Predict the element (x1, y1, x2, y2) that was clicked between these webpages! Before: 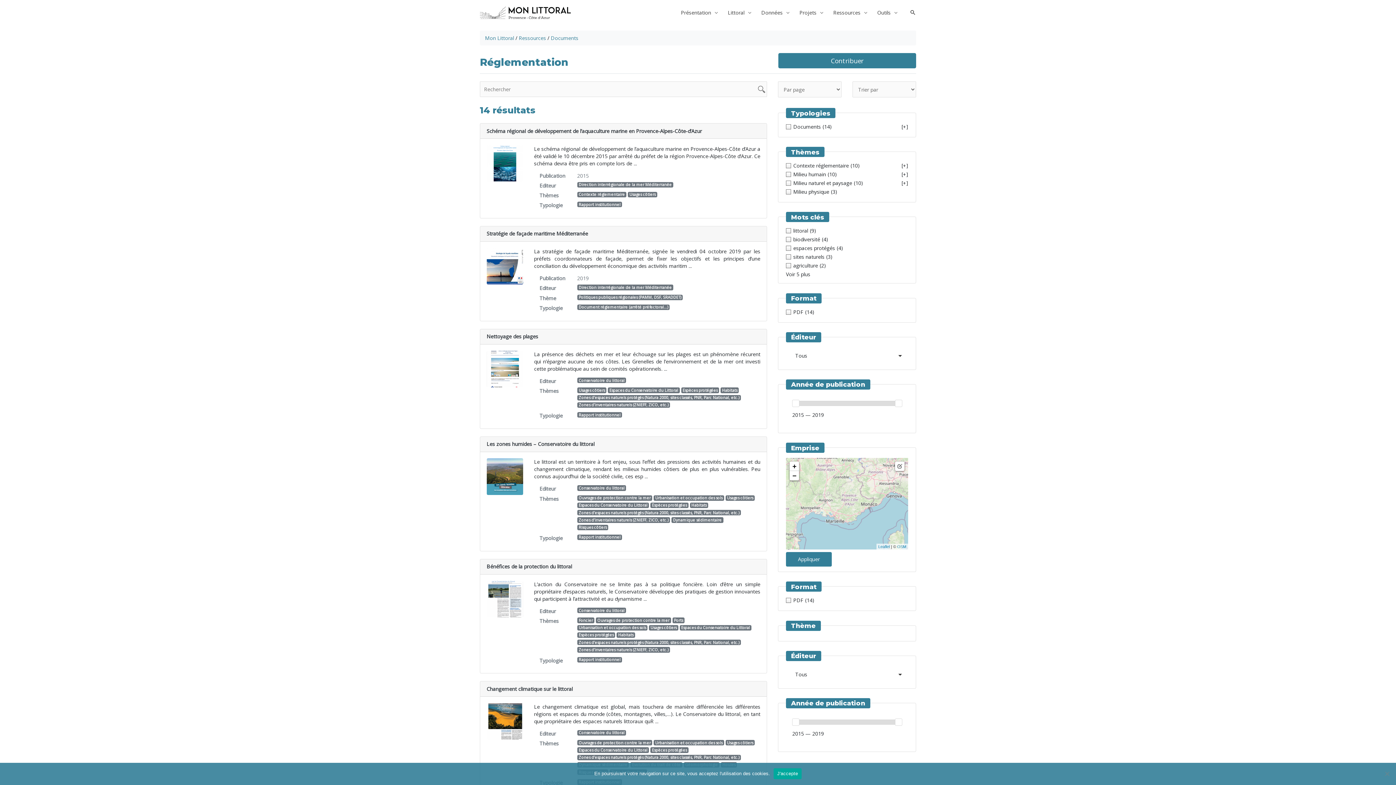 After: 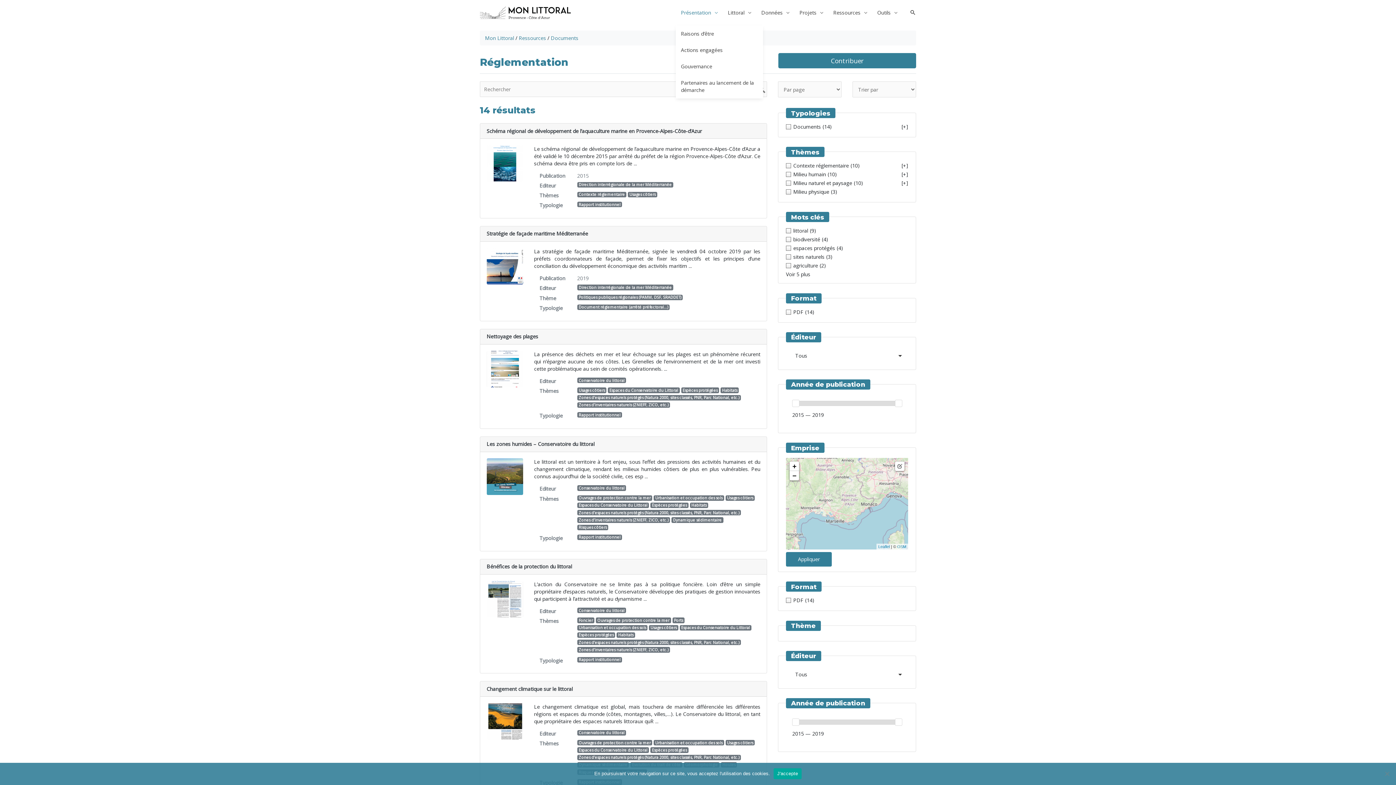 Action: bbox: (676, 0, 722, 25) label: Présentation